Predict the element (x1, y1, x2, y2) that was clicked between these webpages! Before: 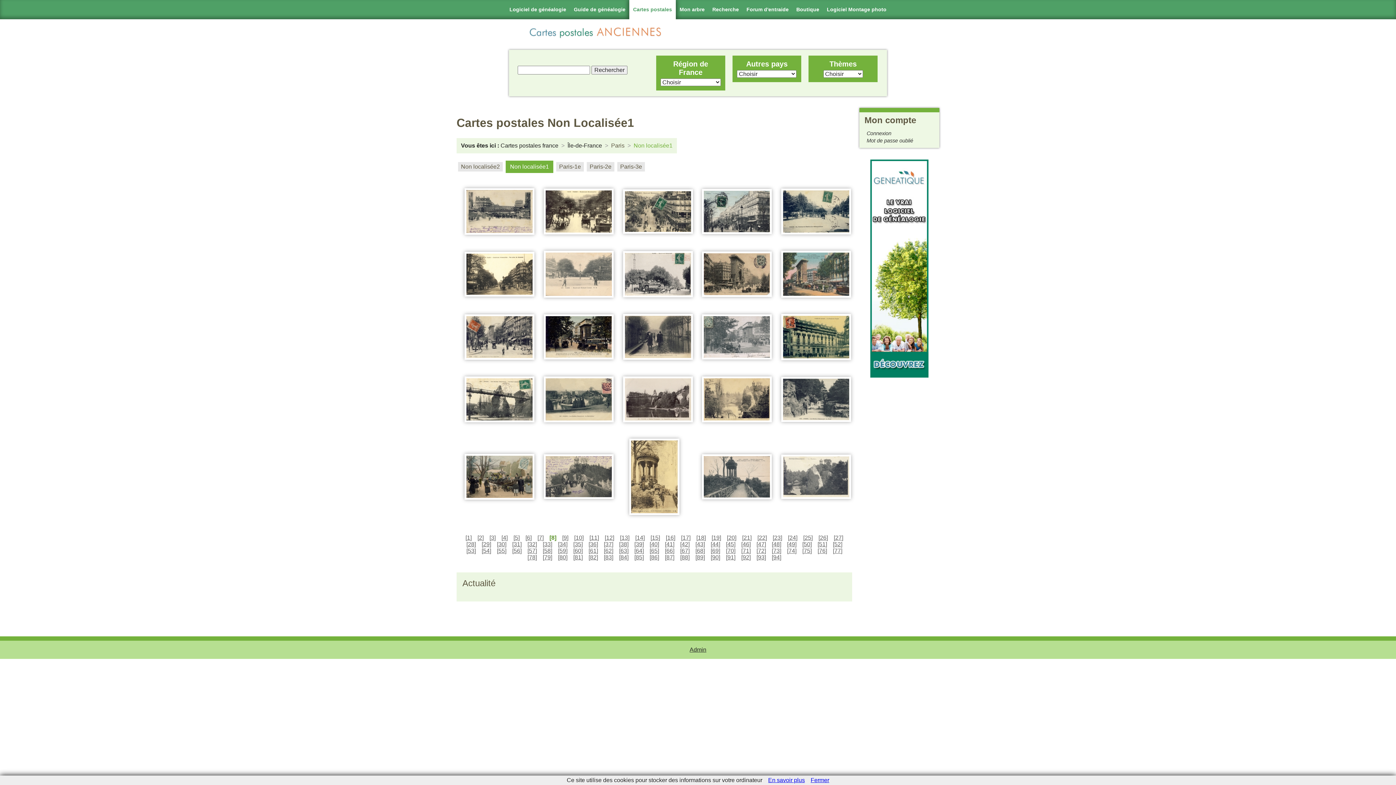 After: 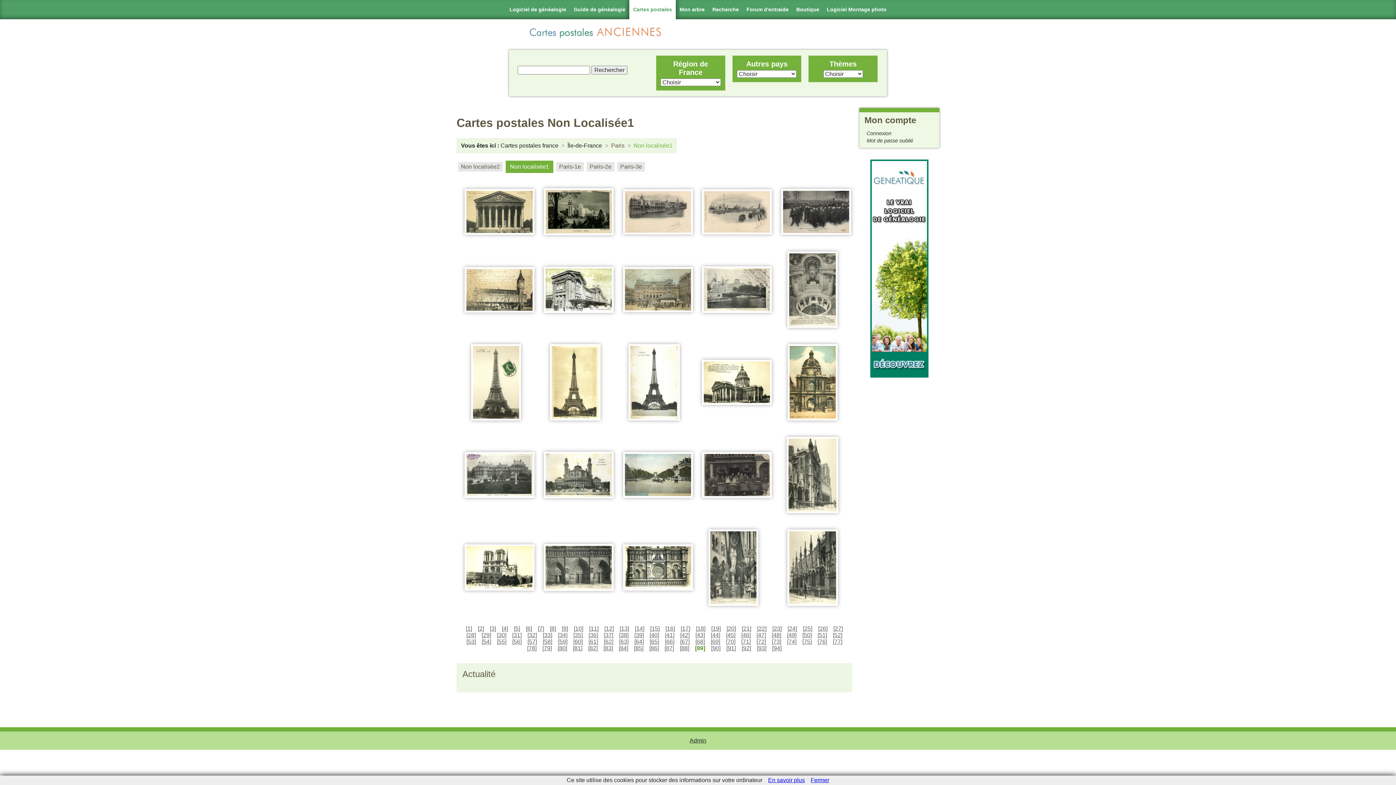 Action: label: 89 bbox: (697, 554, 703, 560)